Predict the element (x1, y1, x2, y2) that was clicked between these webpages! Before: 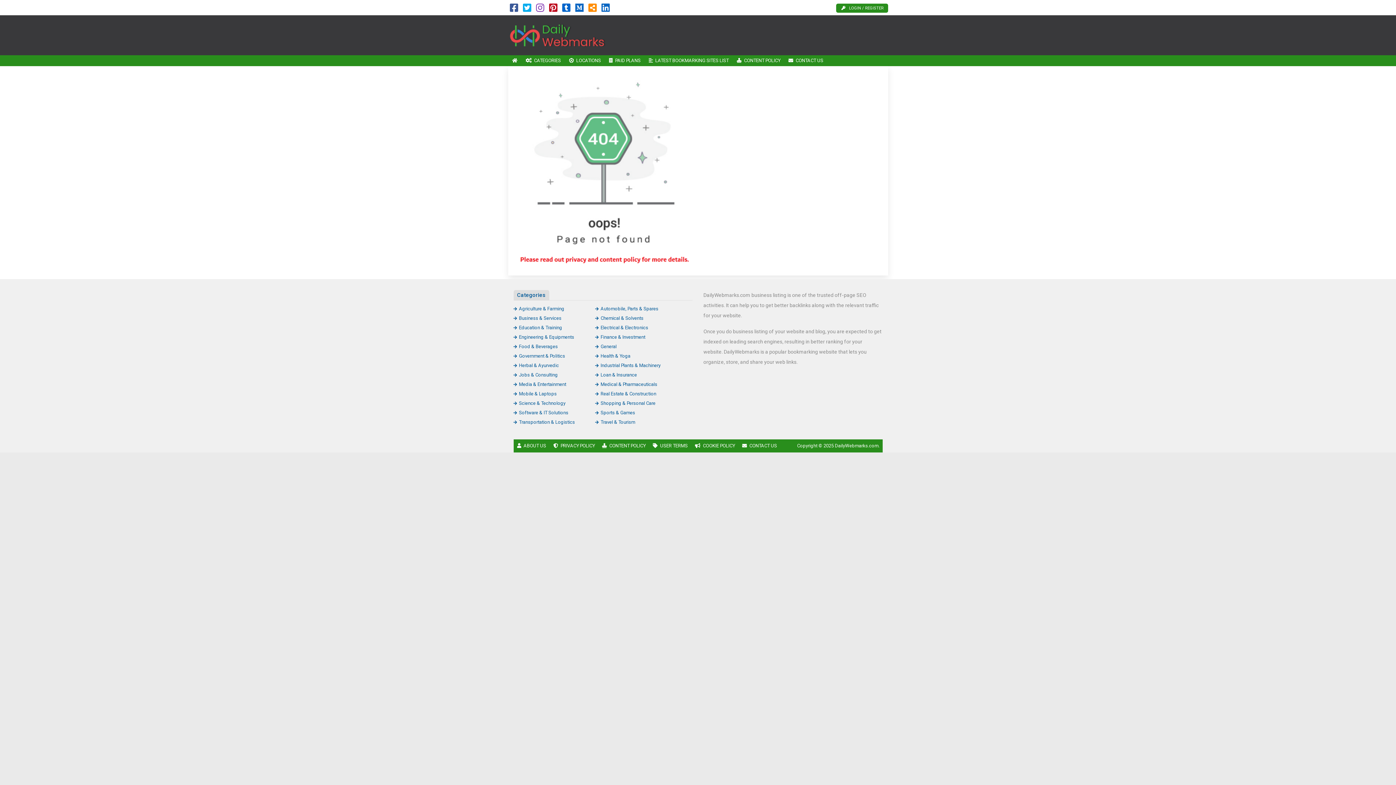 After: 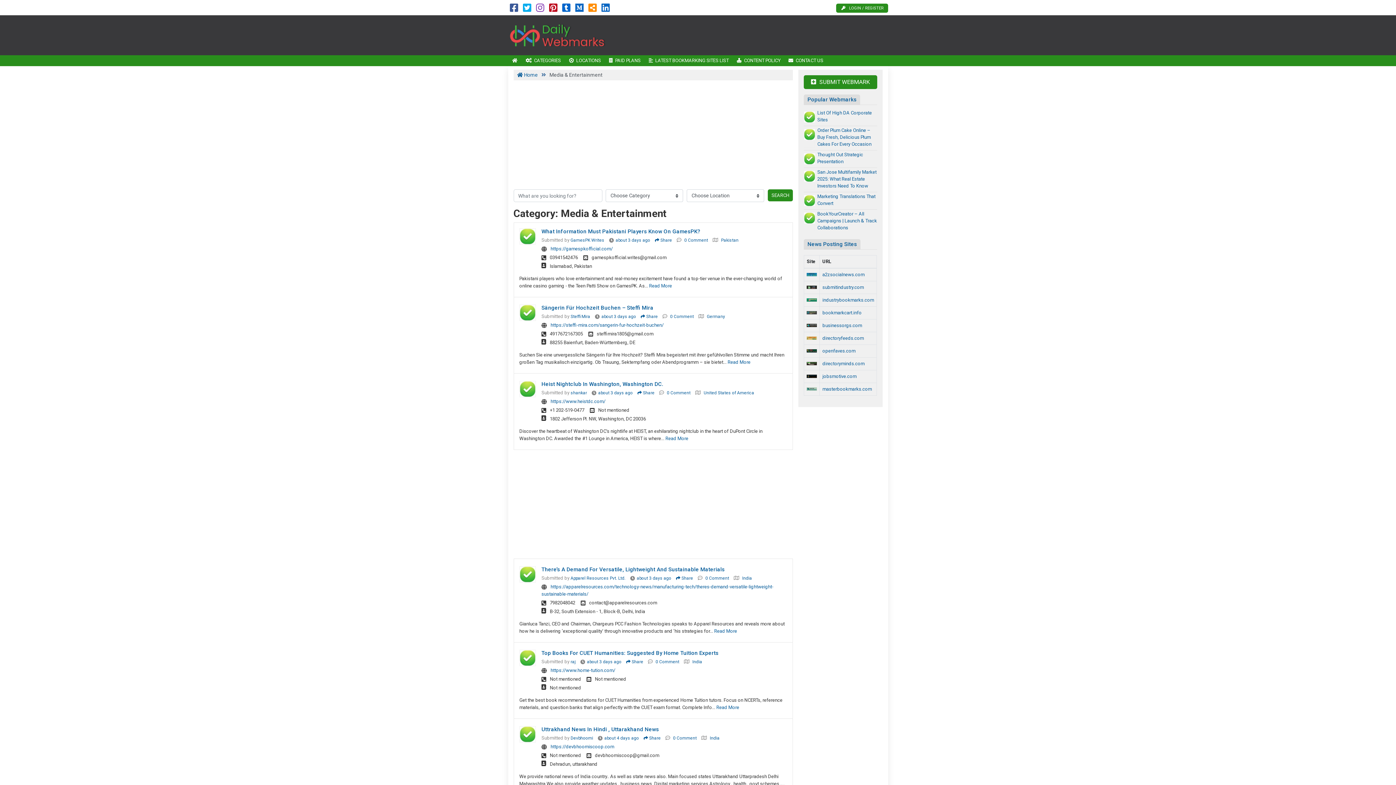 Action: bbox: (513, 381, 566, 387) label: Media & Entertainment